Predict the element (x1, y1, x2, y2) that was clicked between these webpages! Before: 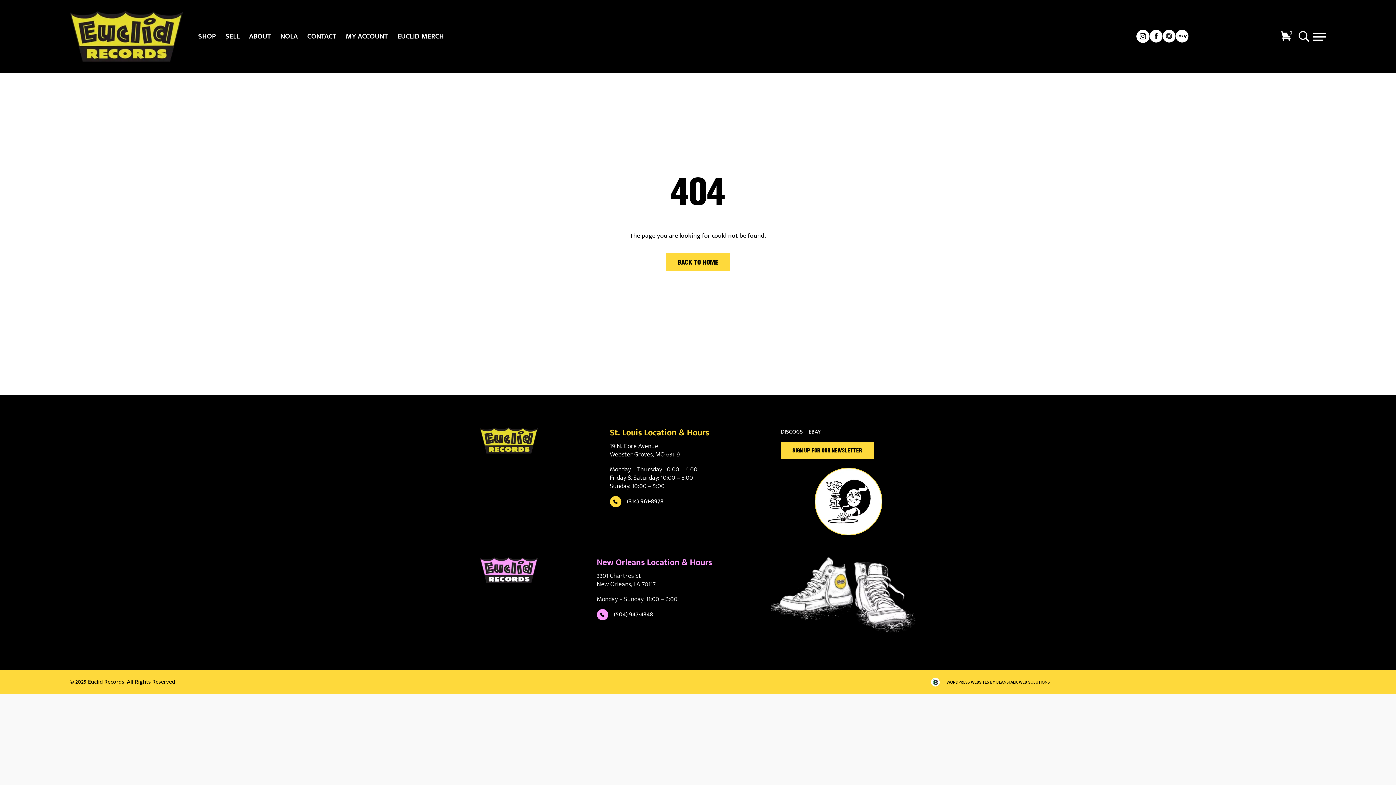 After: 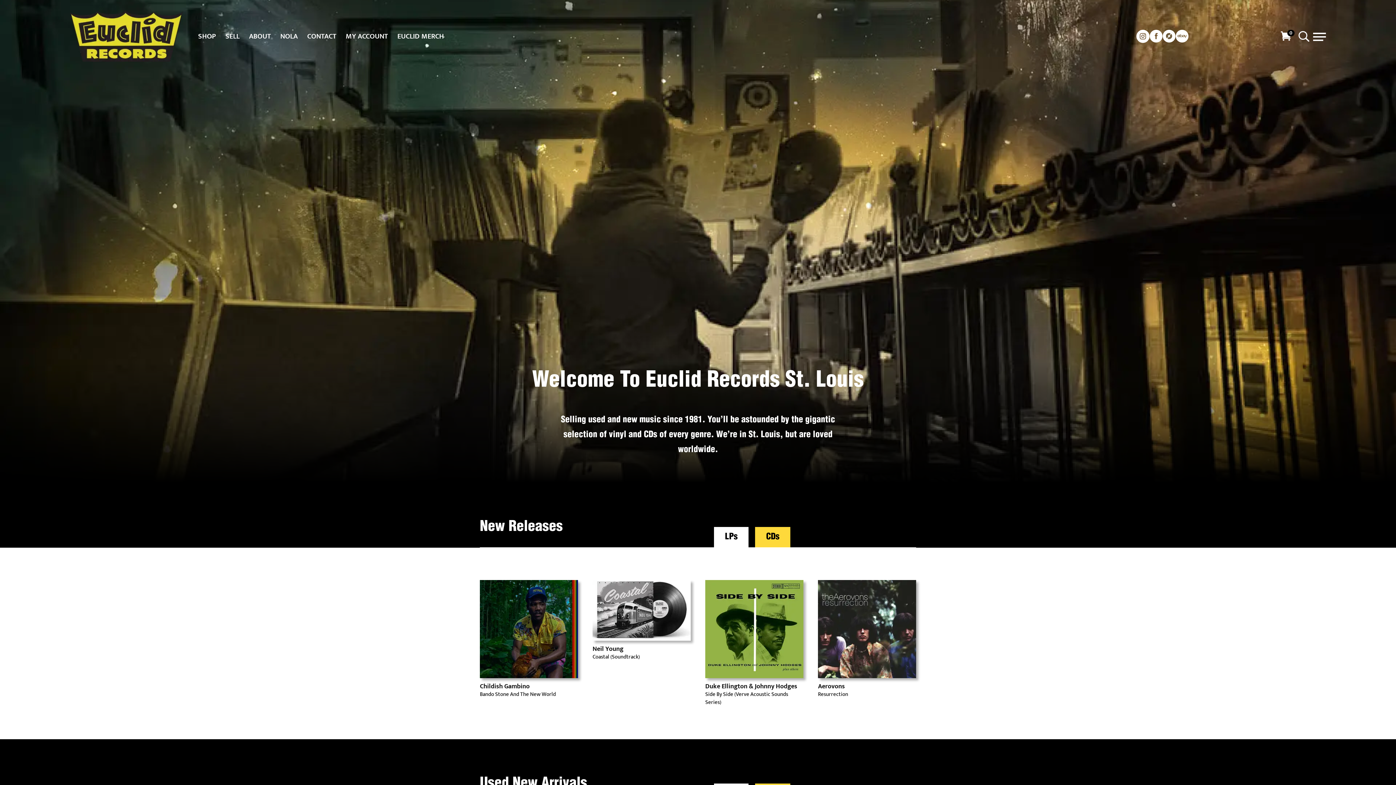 Action: bbox: (69, 10, 183, 61)